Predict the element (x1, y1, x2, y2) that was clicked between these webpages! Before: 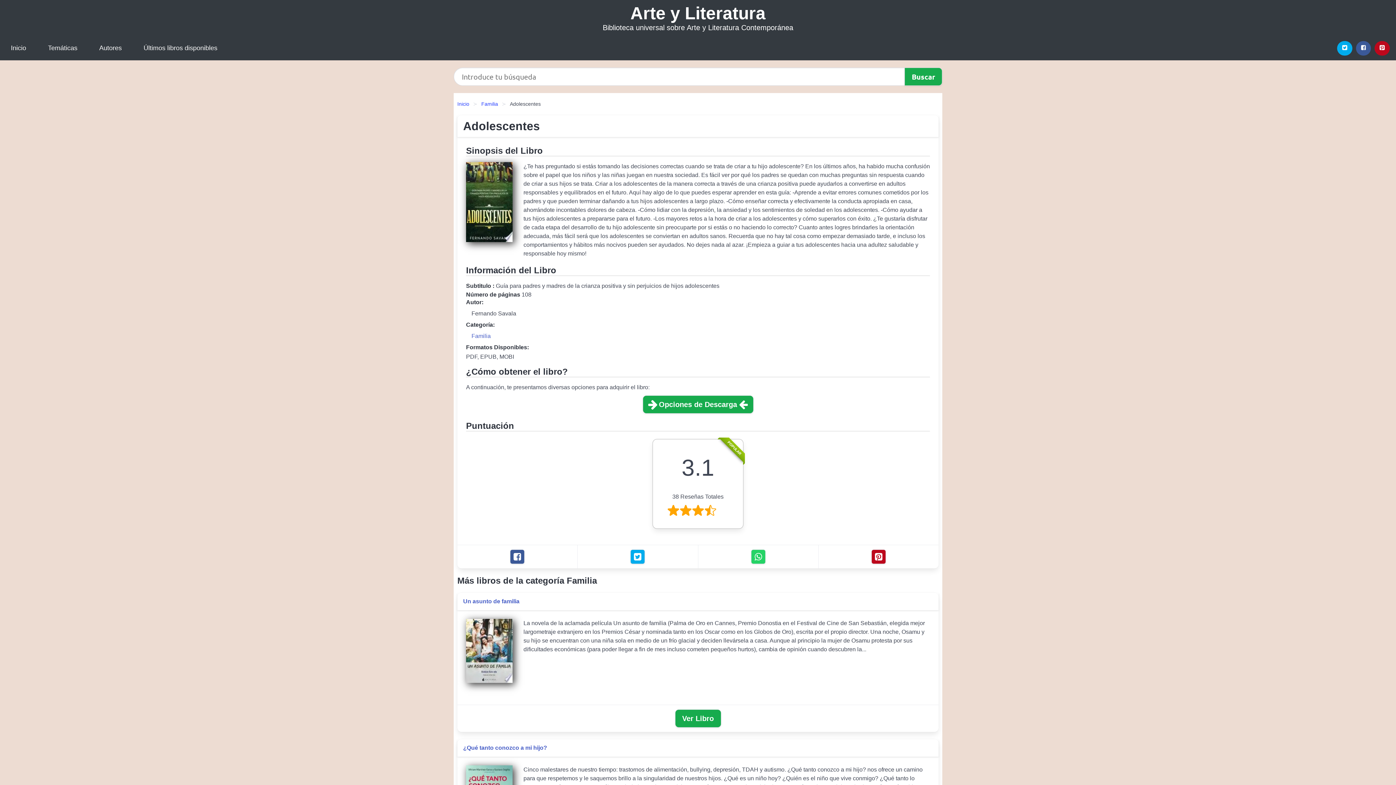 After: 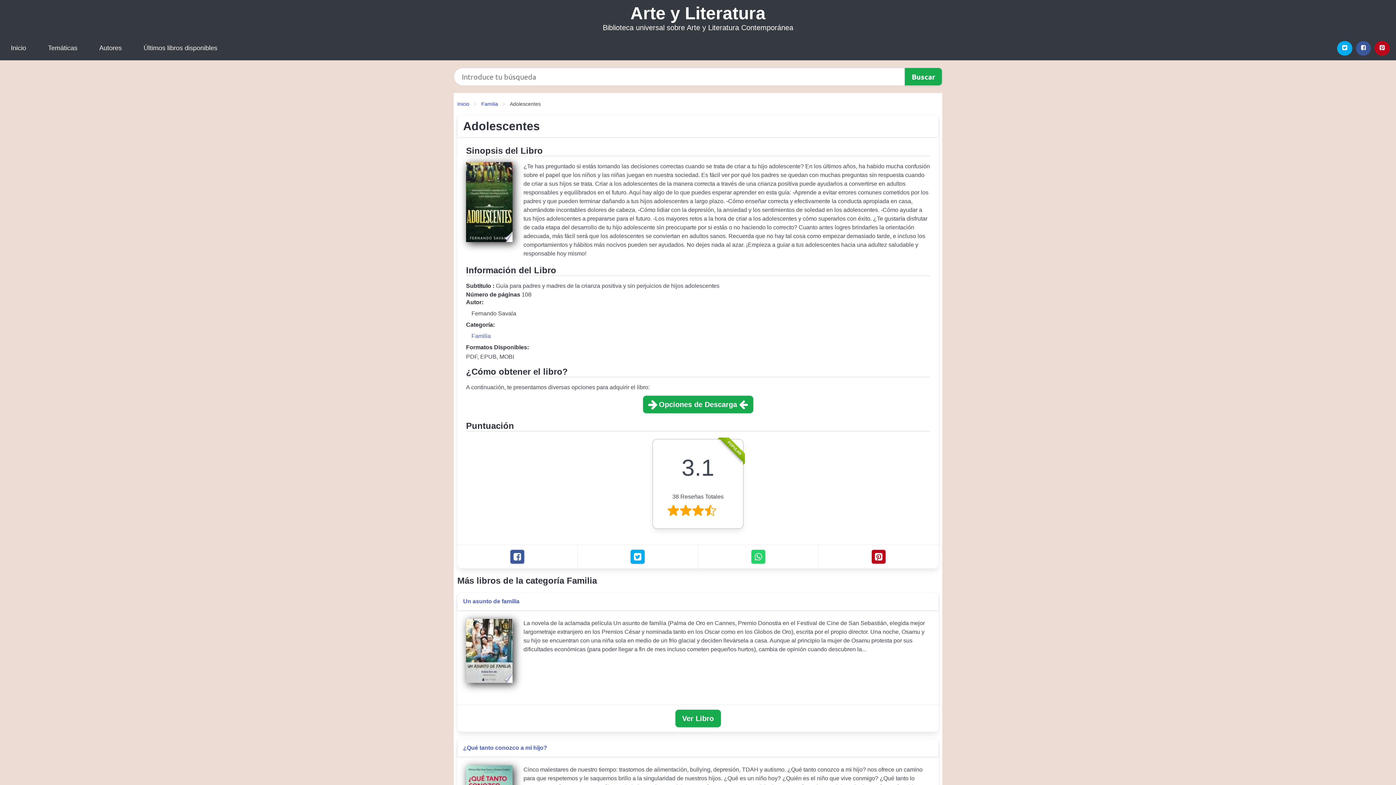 Action: label: Twitter bbox: (630, 549, 645, 564)